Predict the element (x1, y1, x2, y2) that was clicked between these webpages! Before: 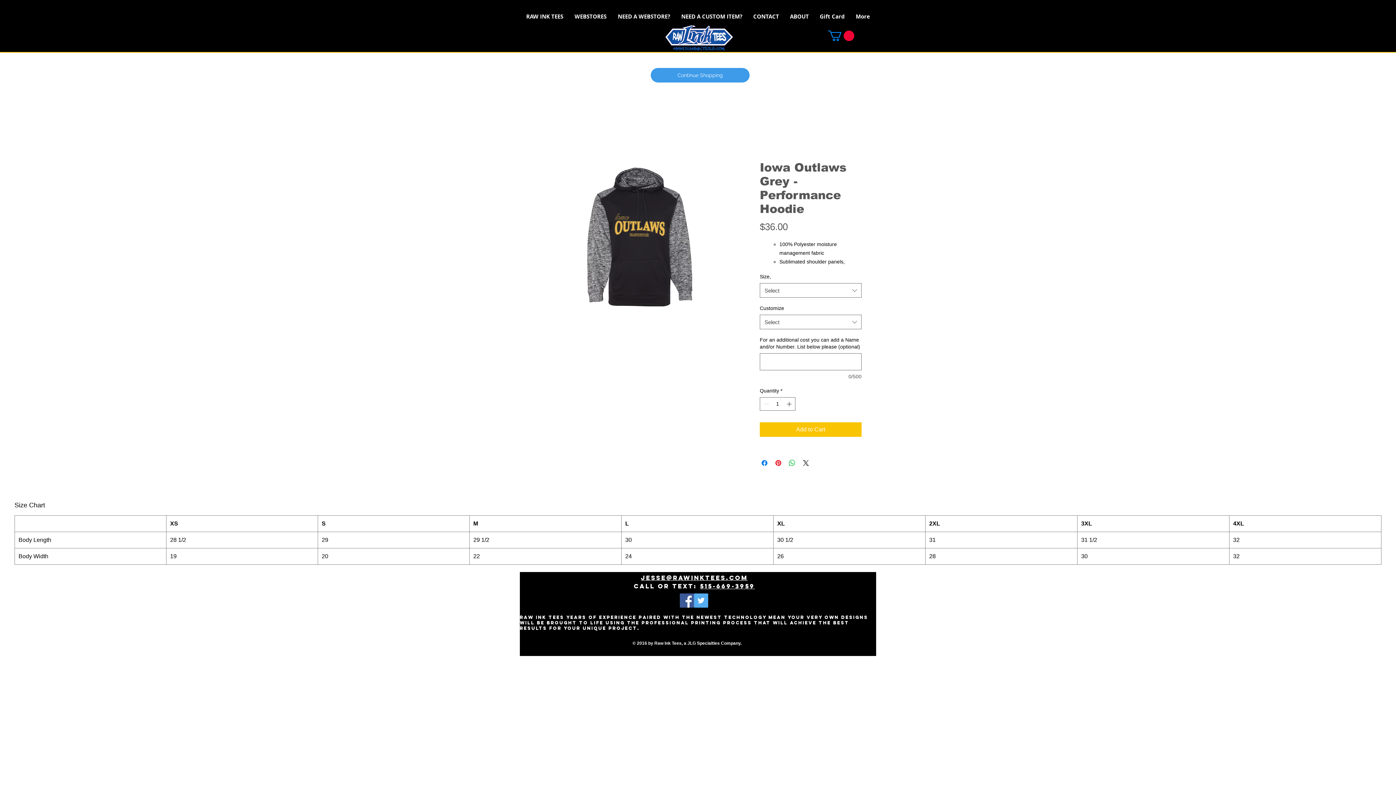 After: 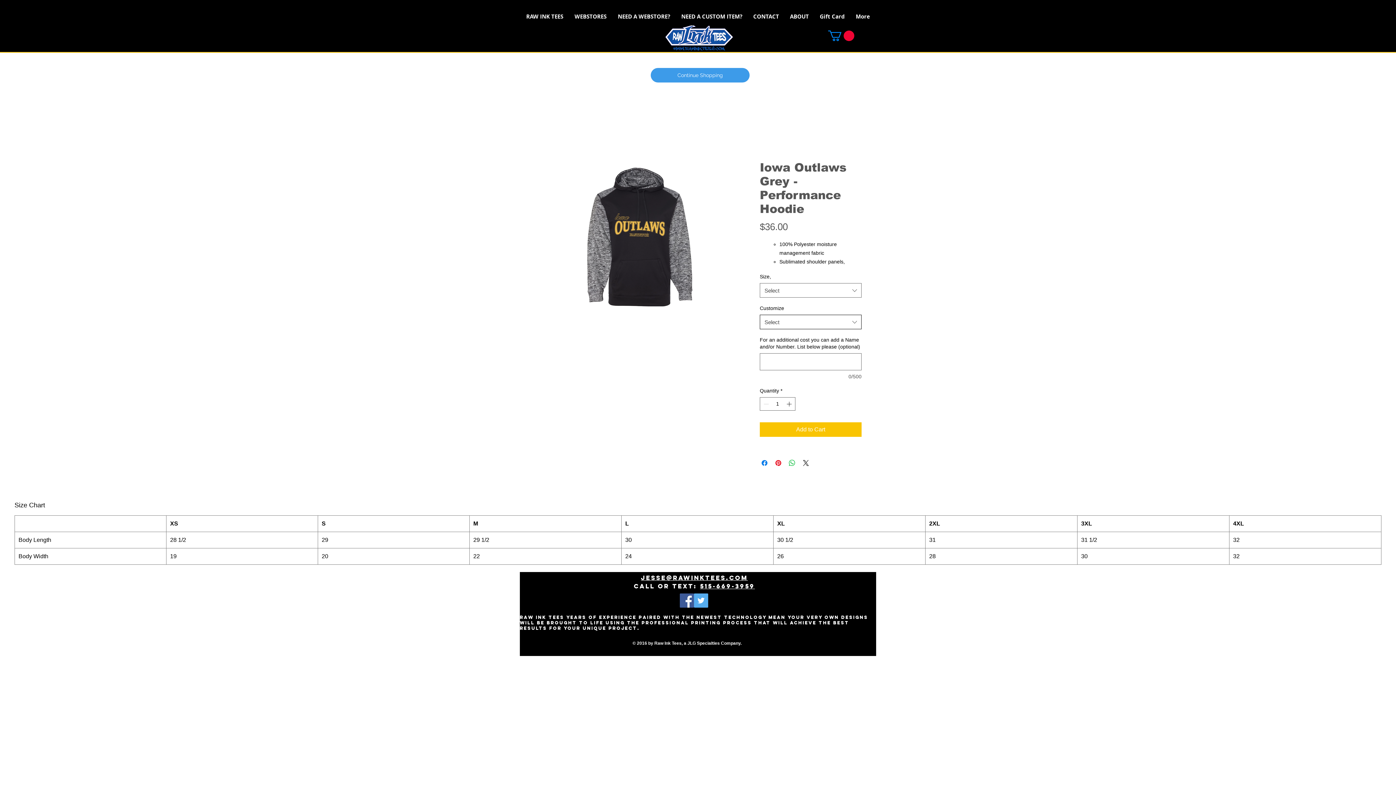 Action: label: Select bbox: (760, 315, 861, 329)